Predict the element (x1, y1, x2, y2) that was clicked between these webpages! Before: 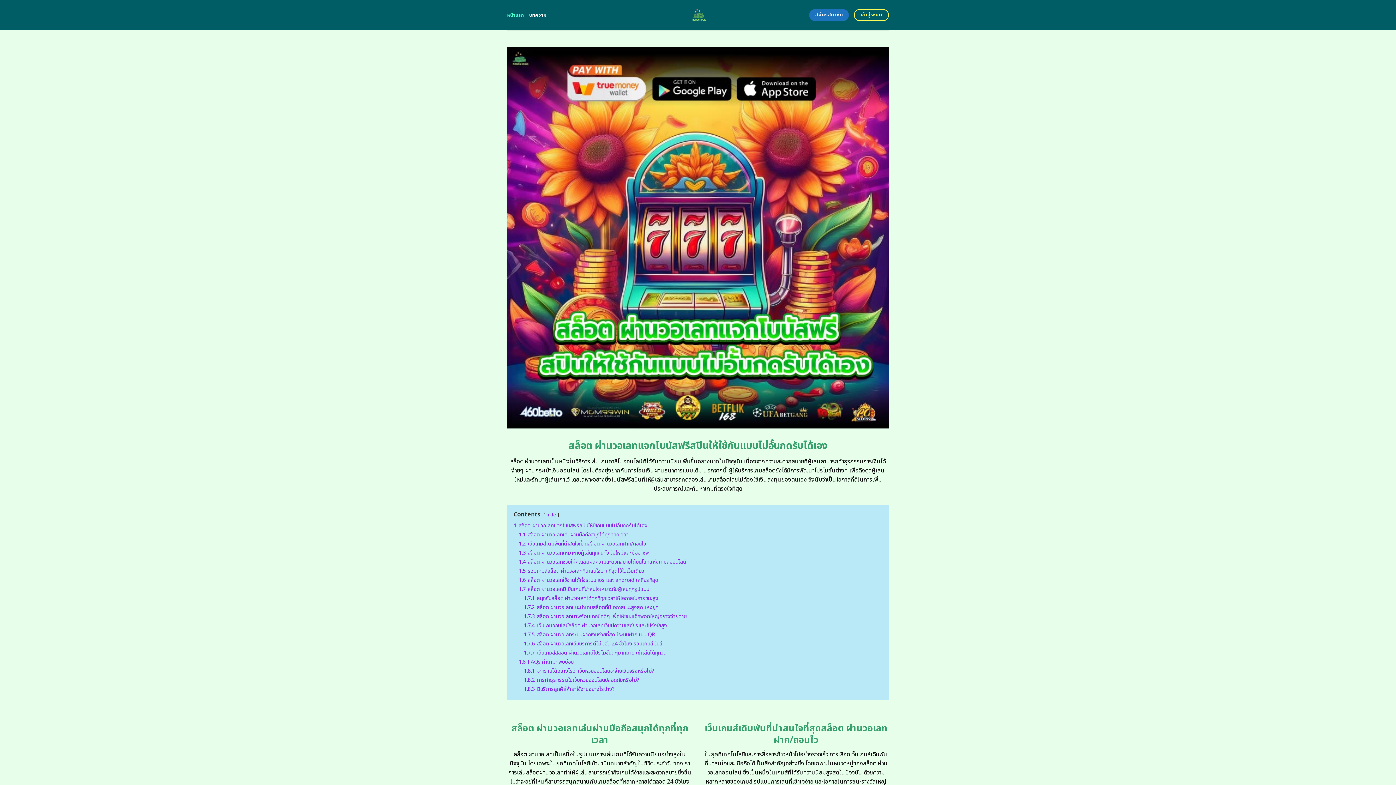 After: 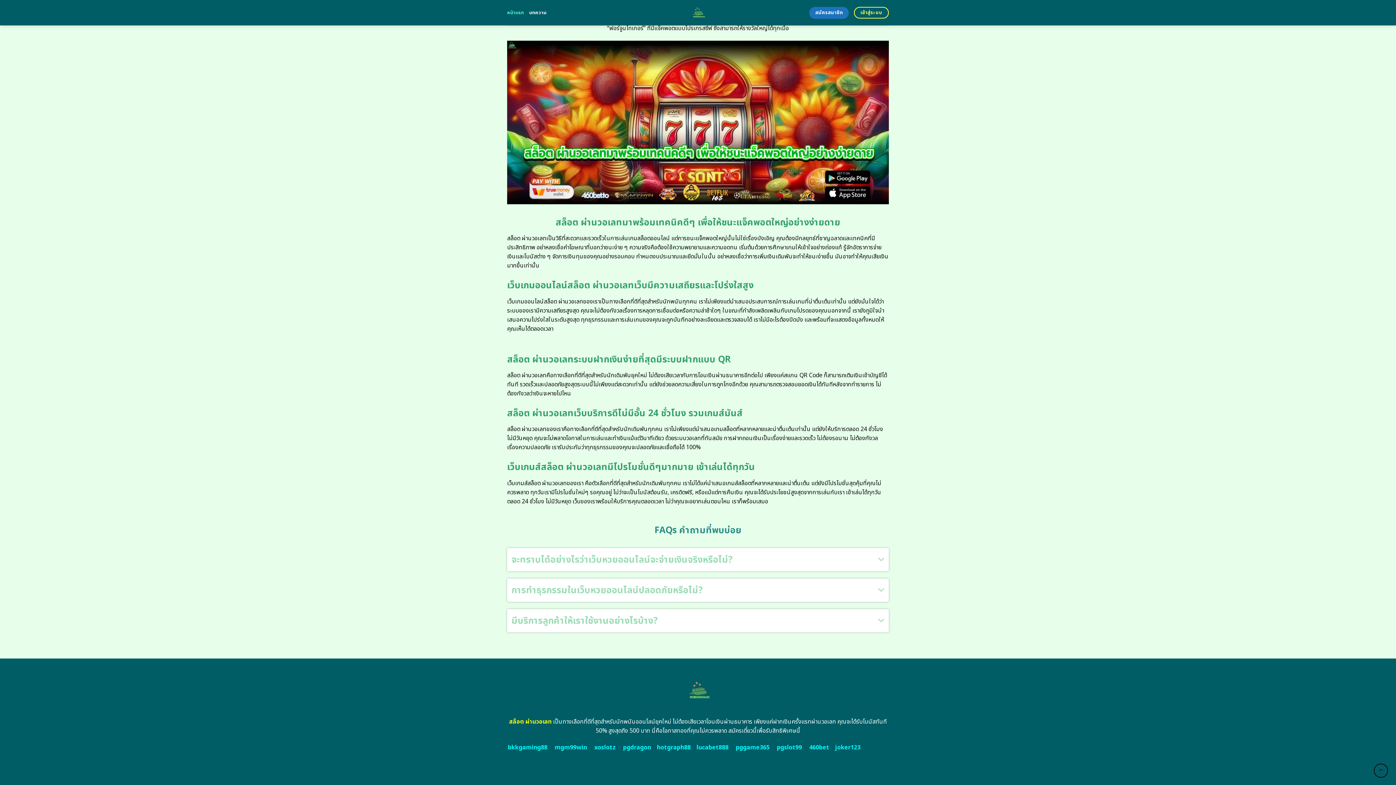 Action: bbox: (524, 640, 662, 647) label: 1.7.6 สล็อต ผ่านวอเลทเว็บบริการดีไม่มีอั้น 24 ชั่วโมง รวมเกมส์มันส์